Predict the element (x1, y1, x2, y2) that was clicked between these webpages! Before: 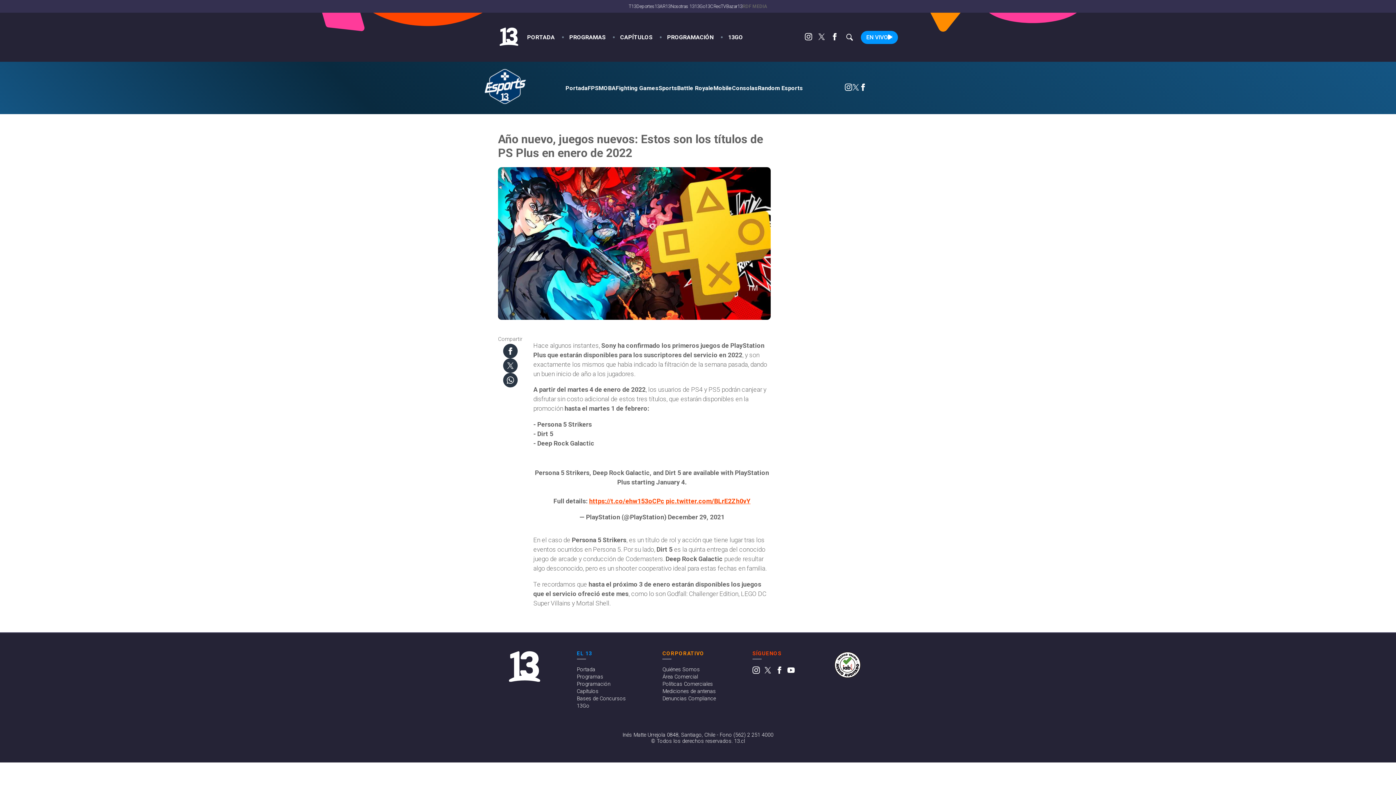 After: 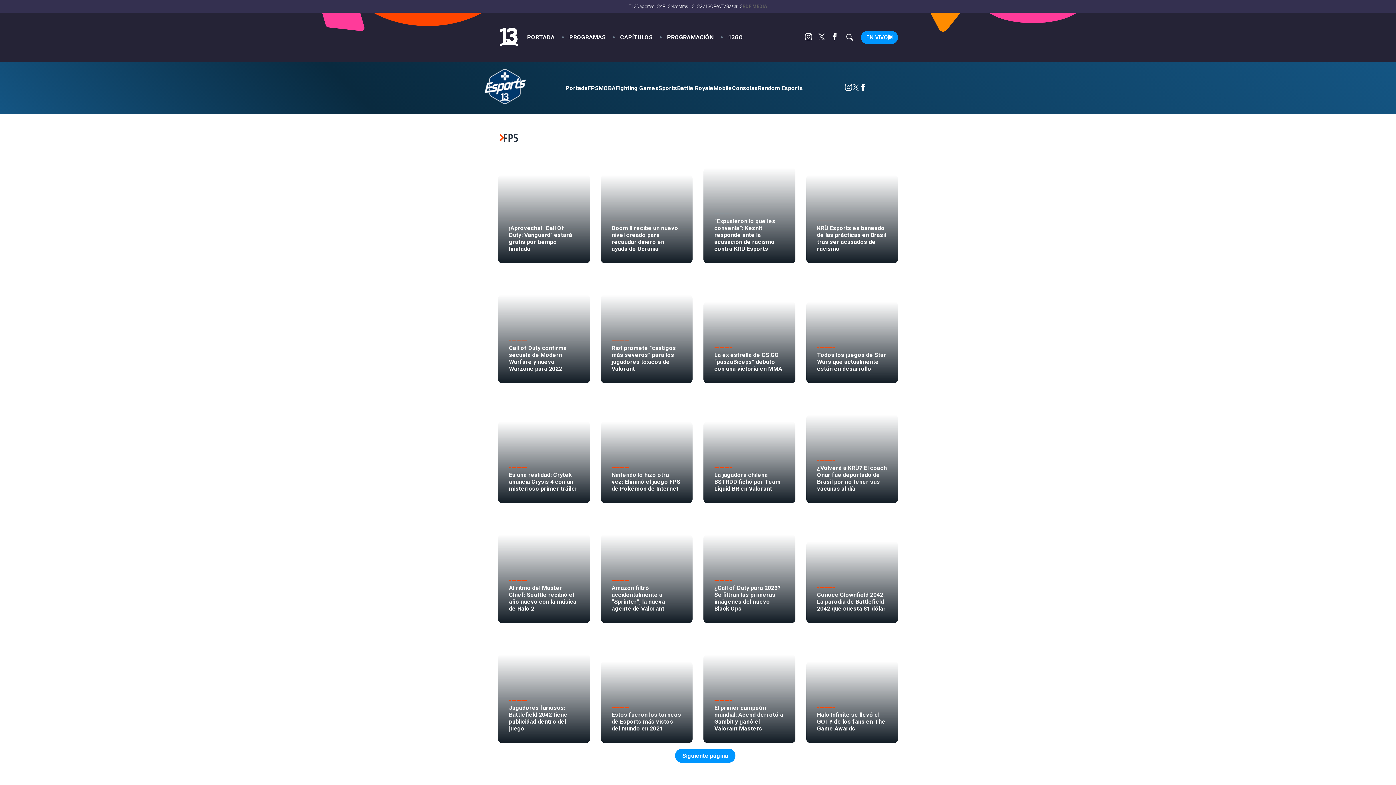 Action: label: FPS bbox: (587, 84, 598, 91)